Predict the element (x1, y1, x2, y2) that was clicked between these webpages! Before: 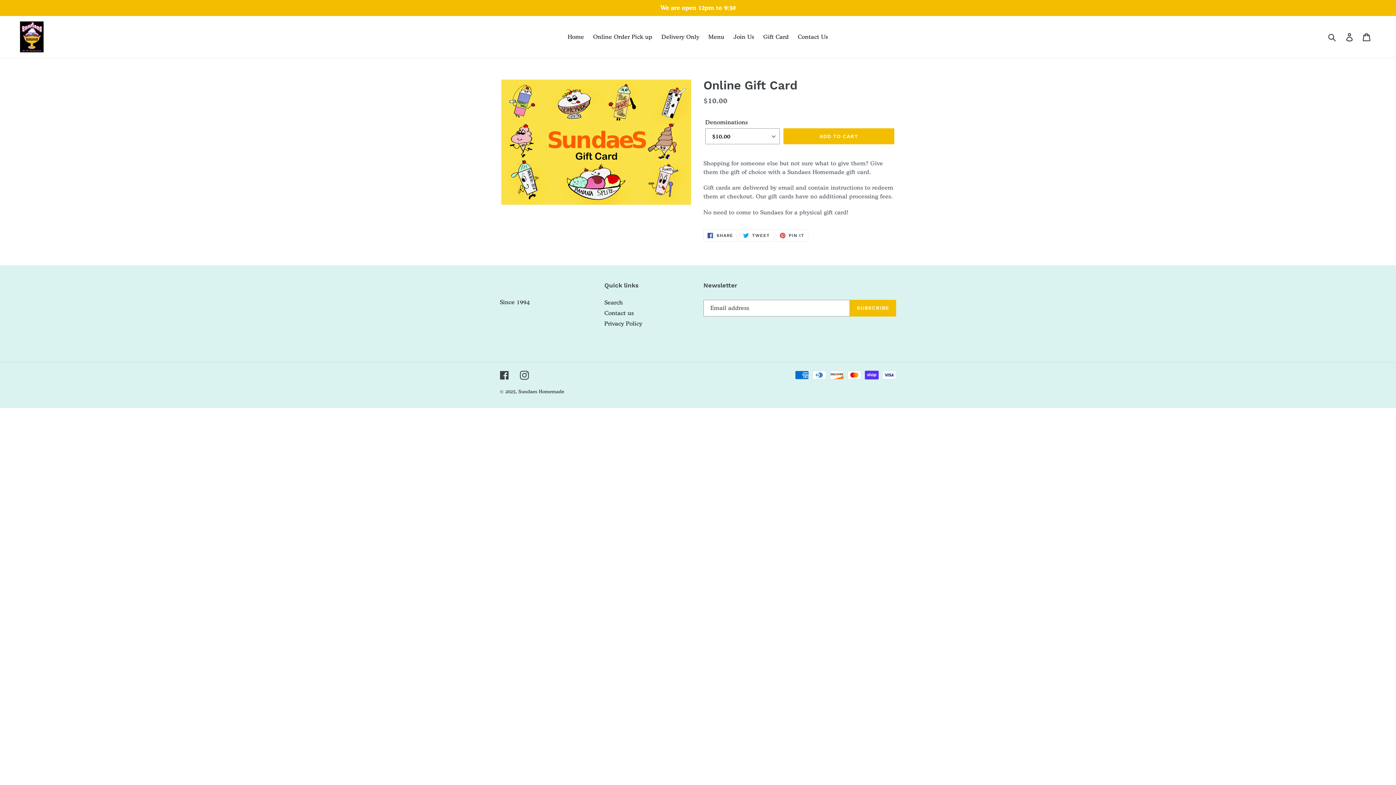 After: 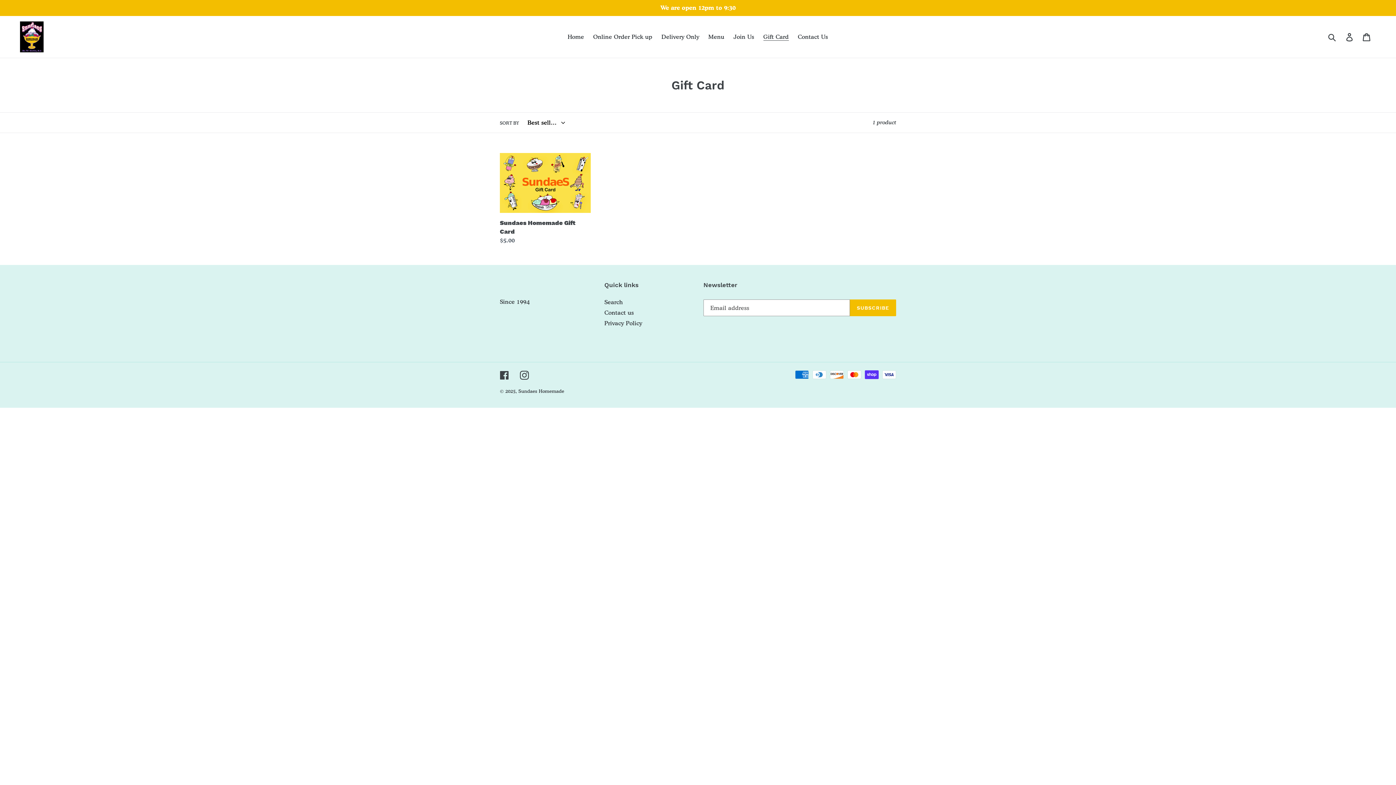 Action: bbox: (759, 31, 792, 42) label: Gift Card